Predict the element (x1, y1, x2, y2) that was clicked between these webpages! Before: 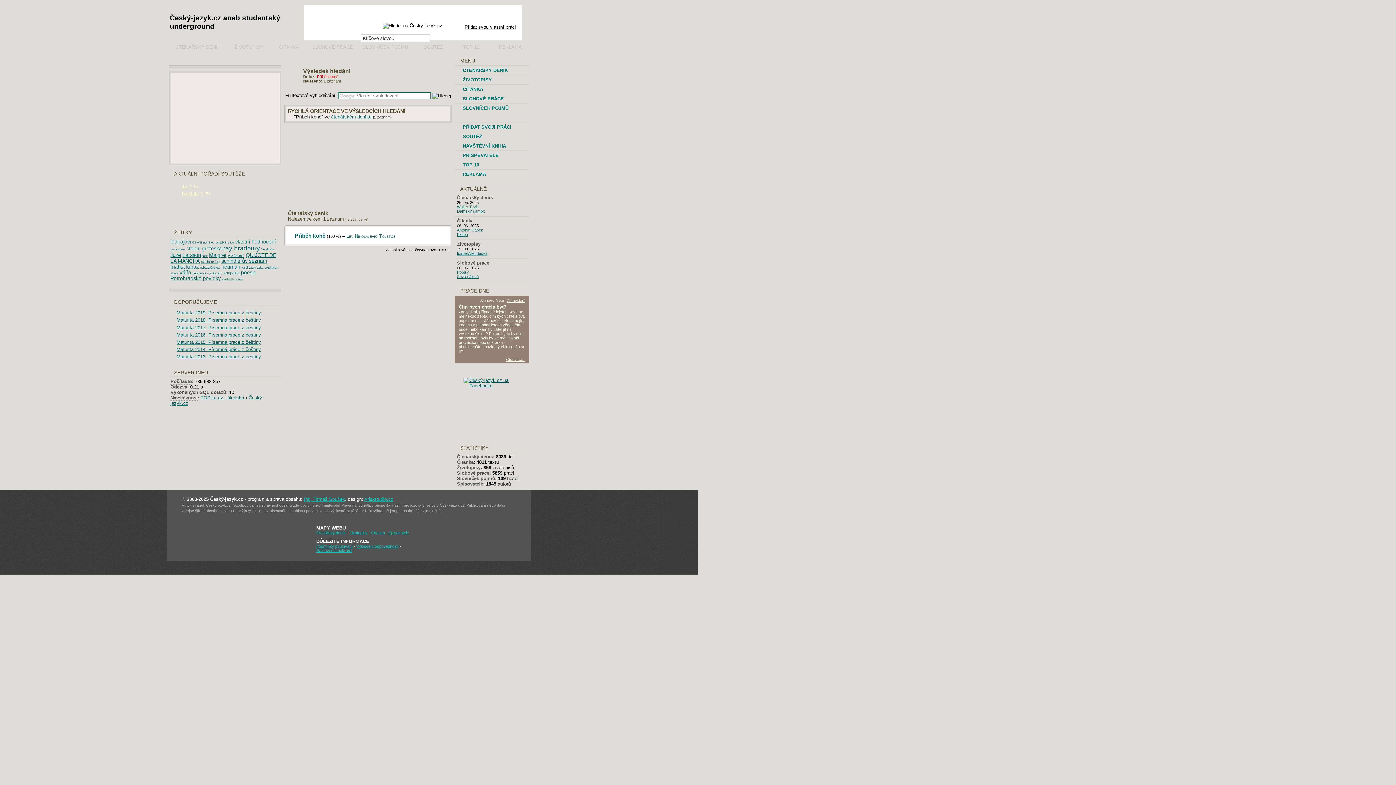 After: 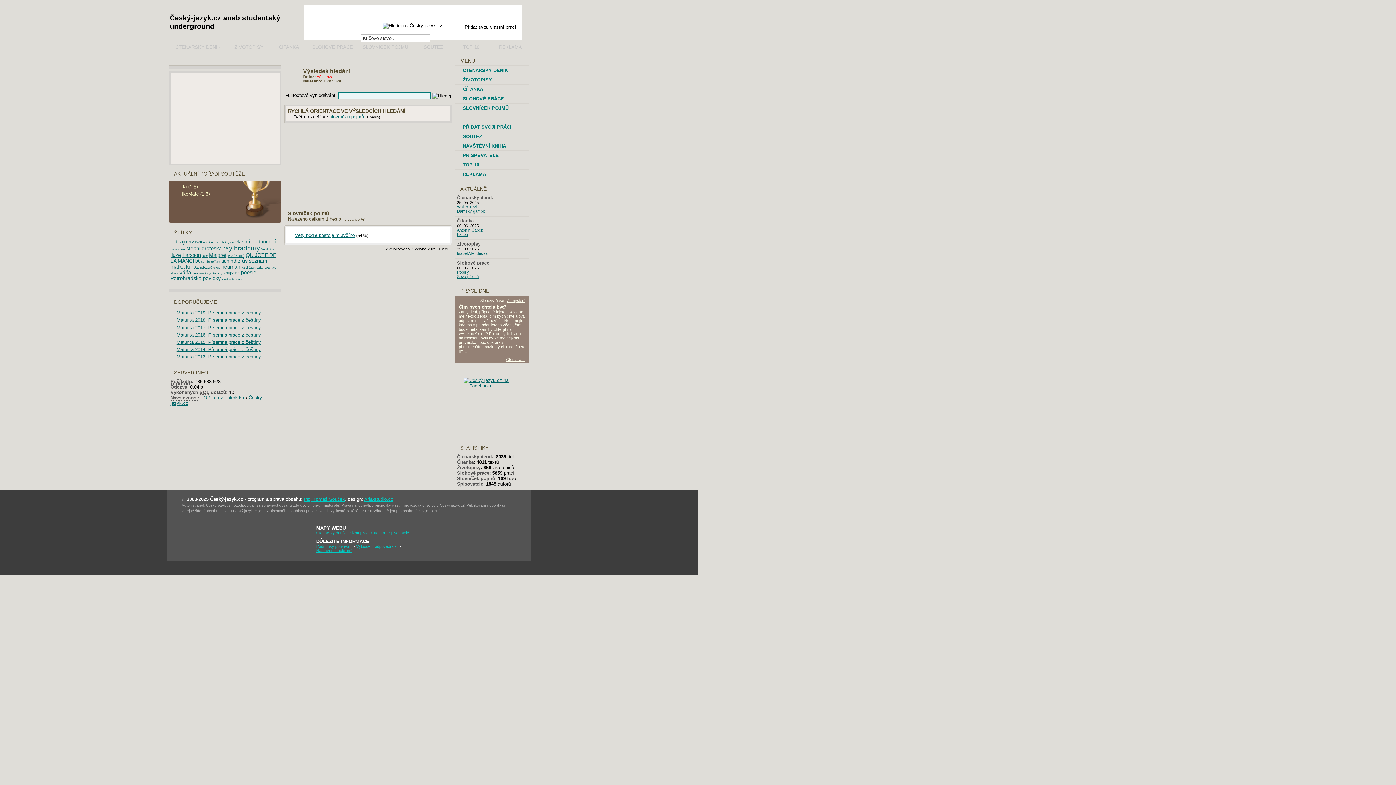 Action: bbox: (192, 272, 205, 275) label: věta tázací